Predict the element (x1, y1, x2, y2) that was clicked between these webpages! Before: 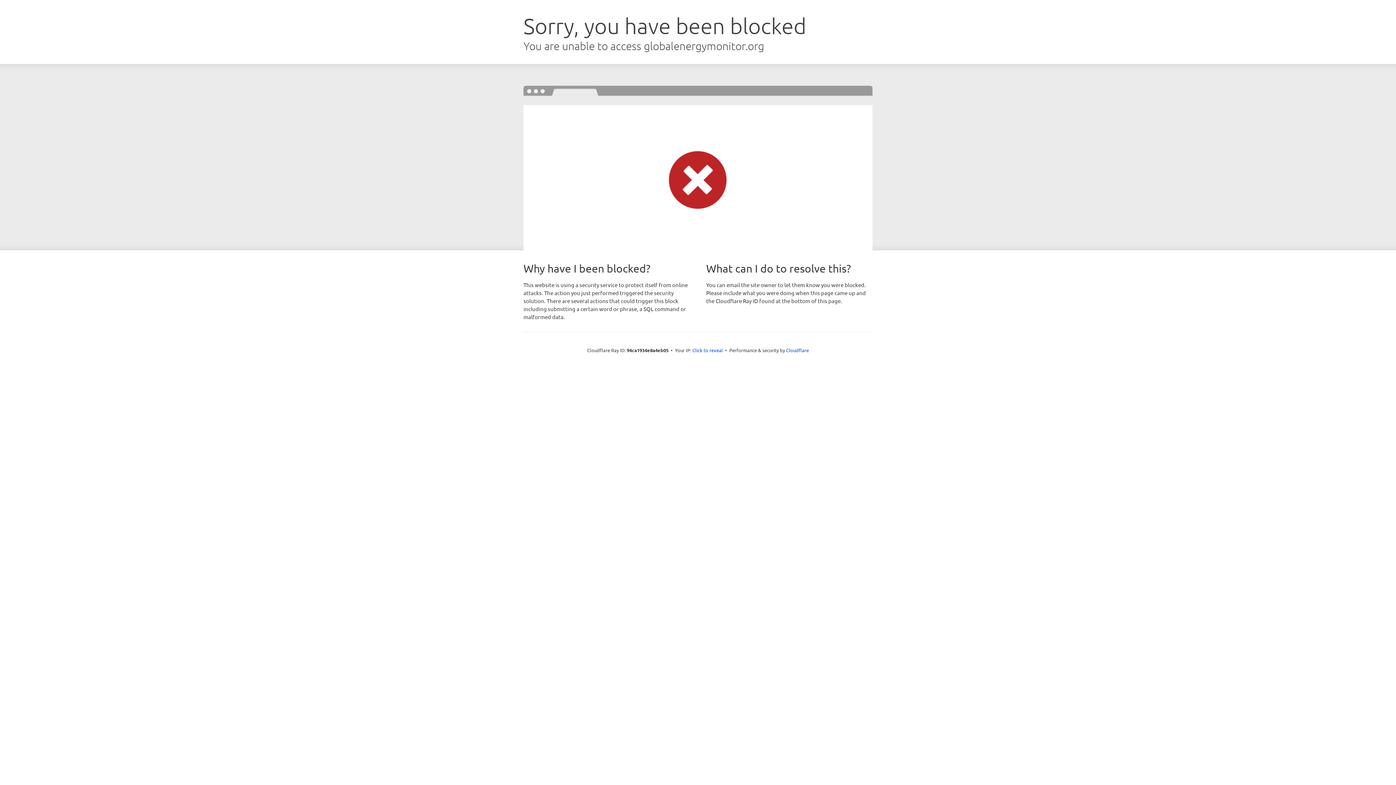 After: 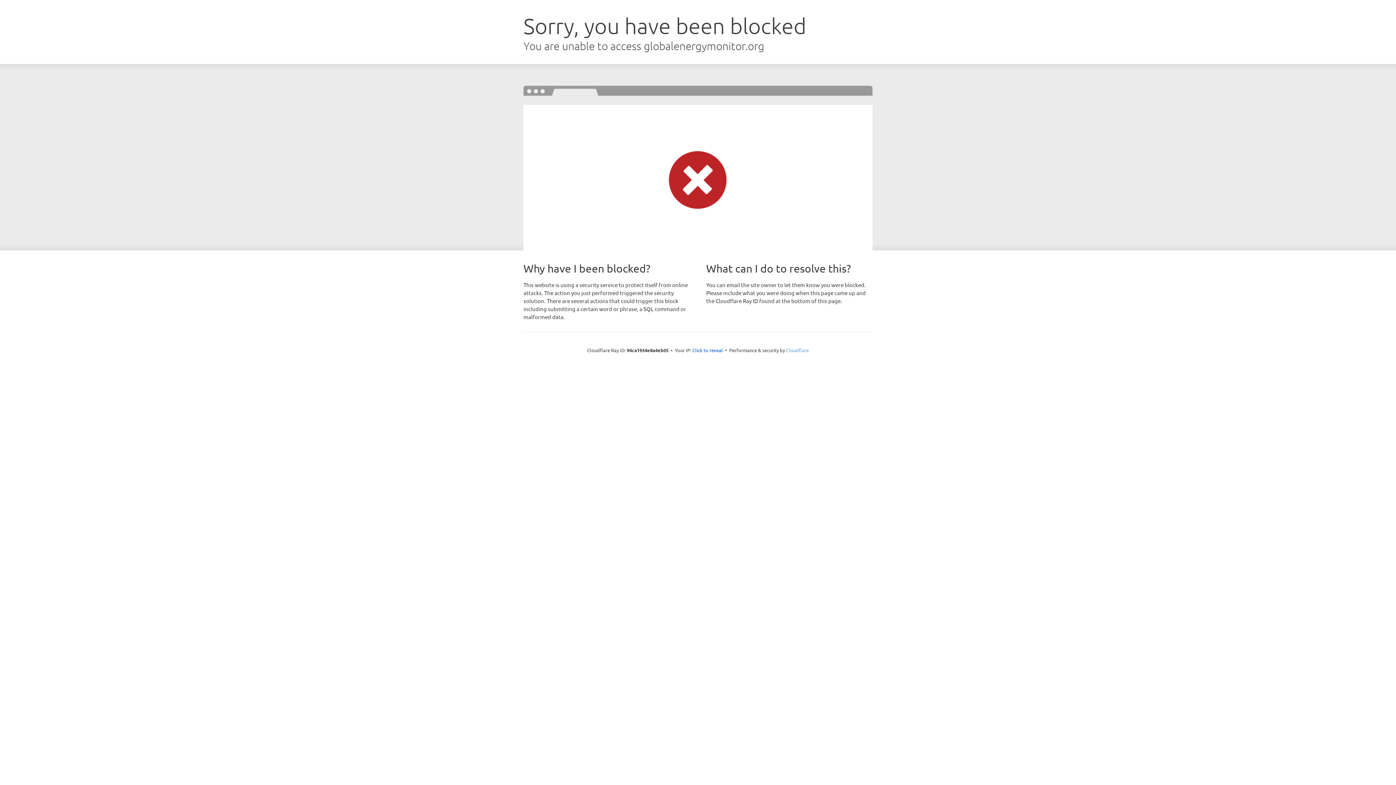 Action: label: Cloudflare bbox: (786, 347, 809, 353)